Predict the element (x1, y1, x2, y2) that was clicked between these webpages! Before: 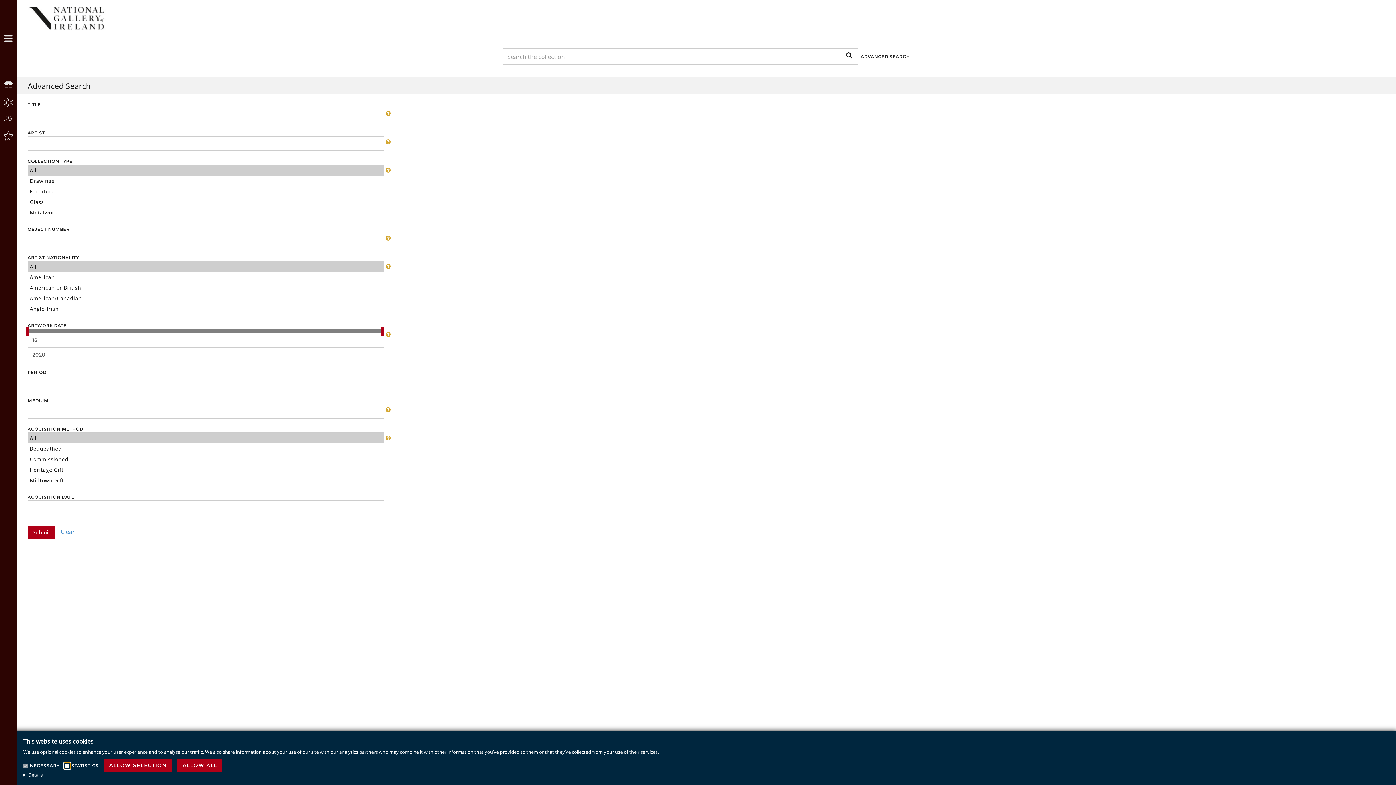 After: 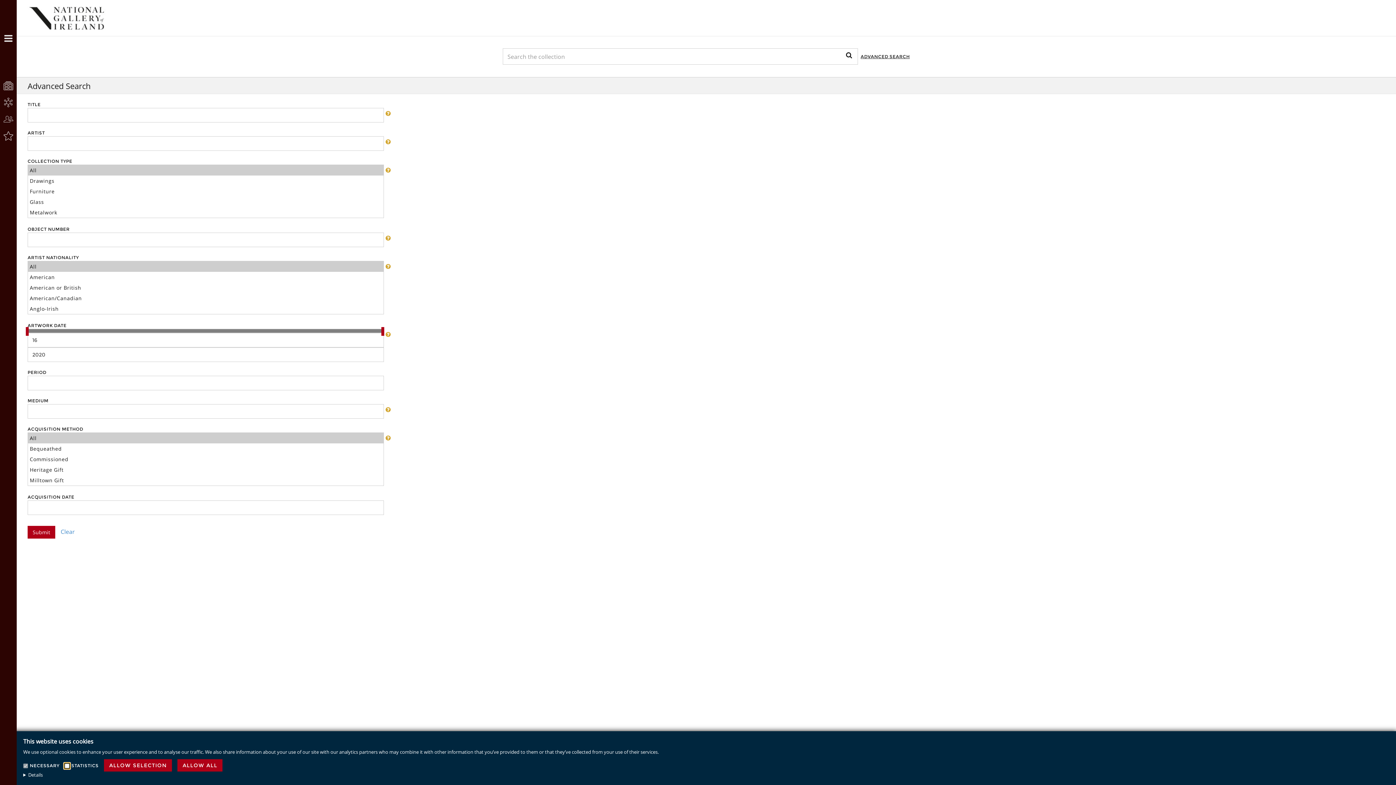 Action: label: ADVANCED SEARCH bbox: (858, 46, 912, 67)